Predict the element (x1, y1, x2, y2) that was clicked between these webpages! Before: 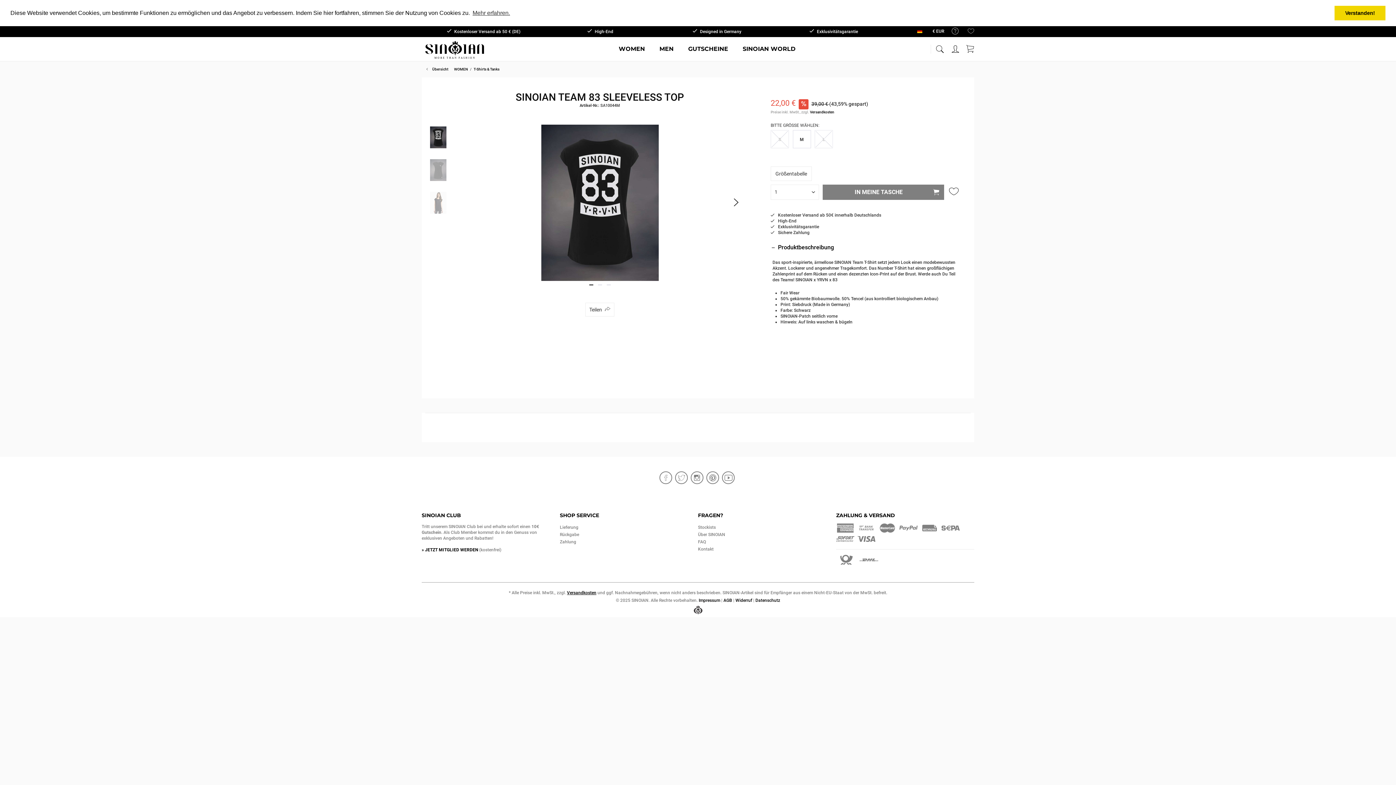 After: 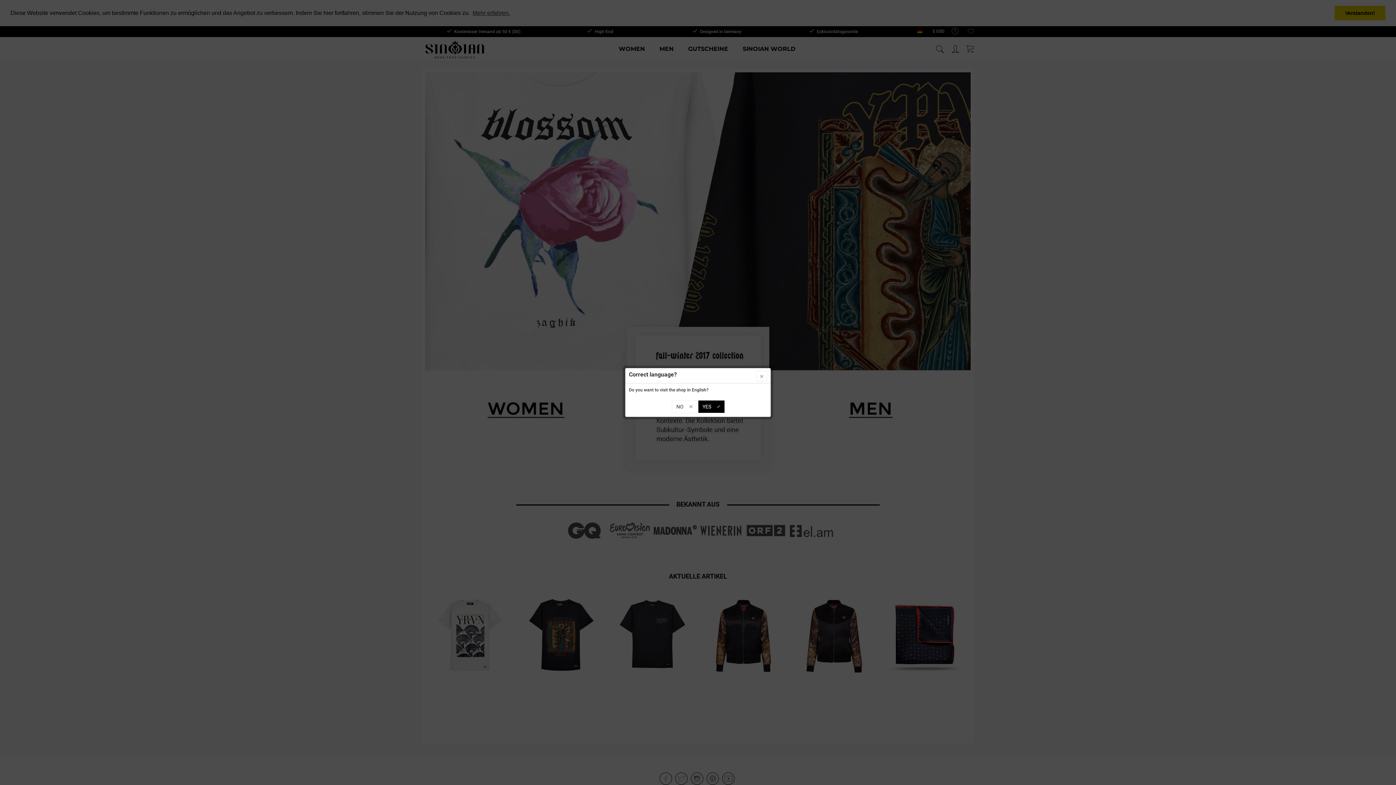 Action: bbox: (421, 40, 488, 58)